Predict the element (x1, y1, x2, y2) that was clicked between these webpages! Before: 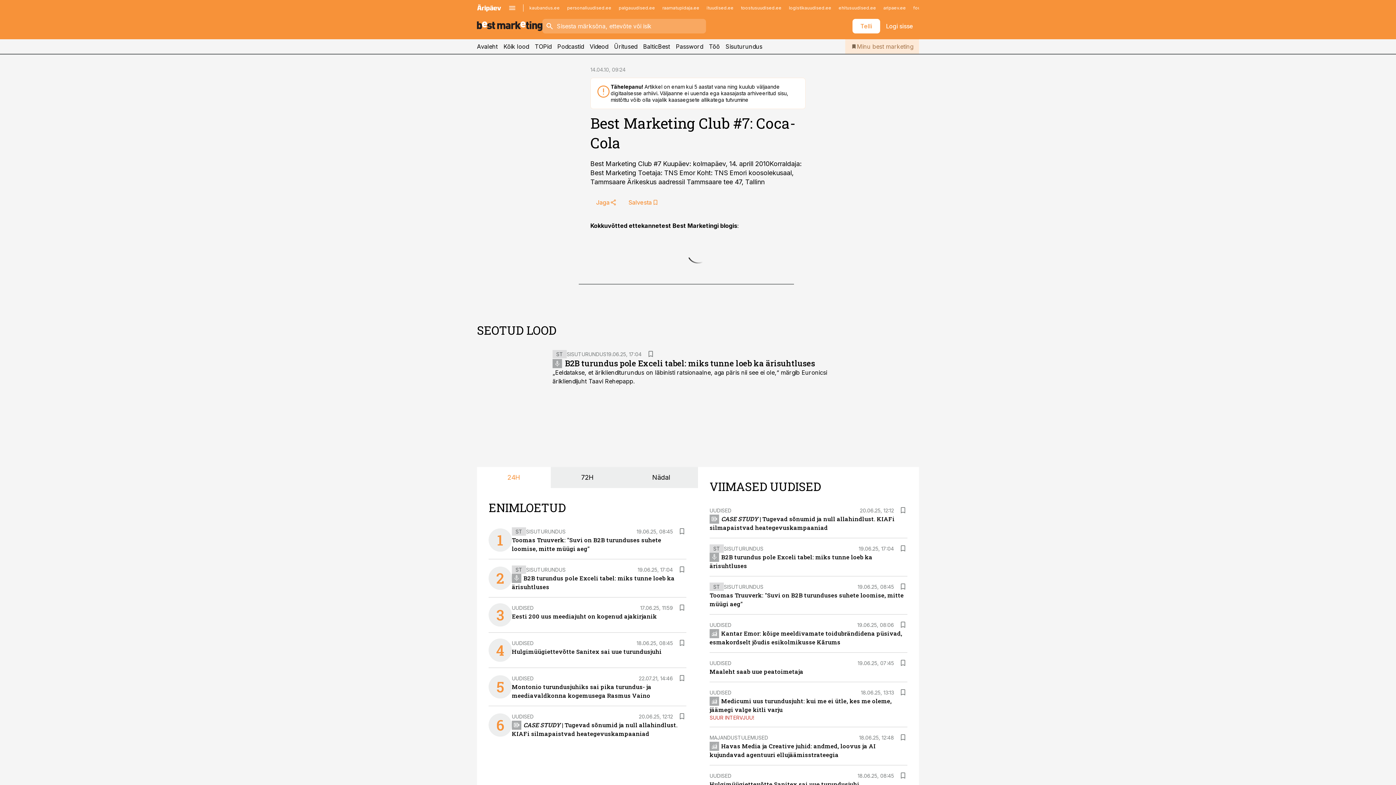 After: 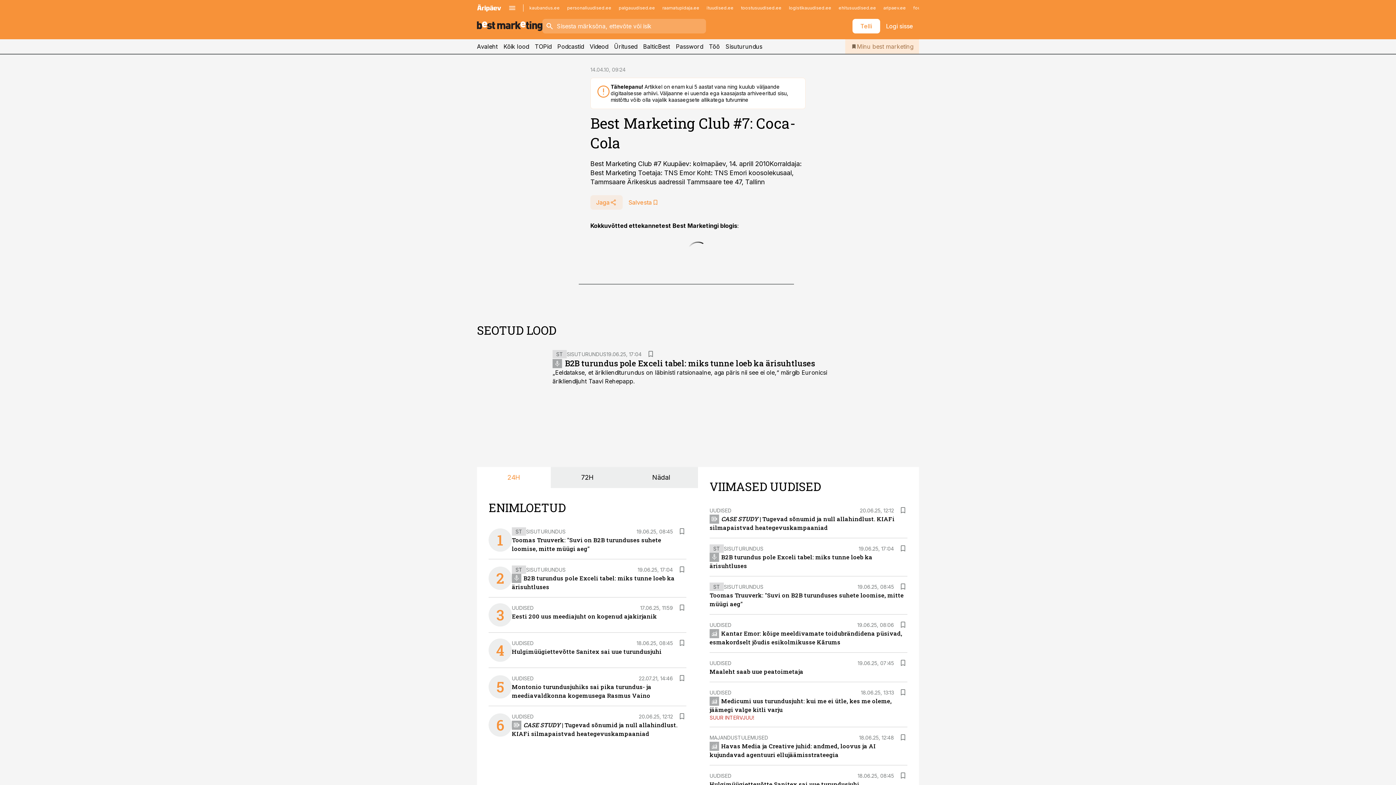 Action: bbox: (590, 195, 622, 209) label: Jaga